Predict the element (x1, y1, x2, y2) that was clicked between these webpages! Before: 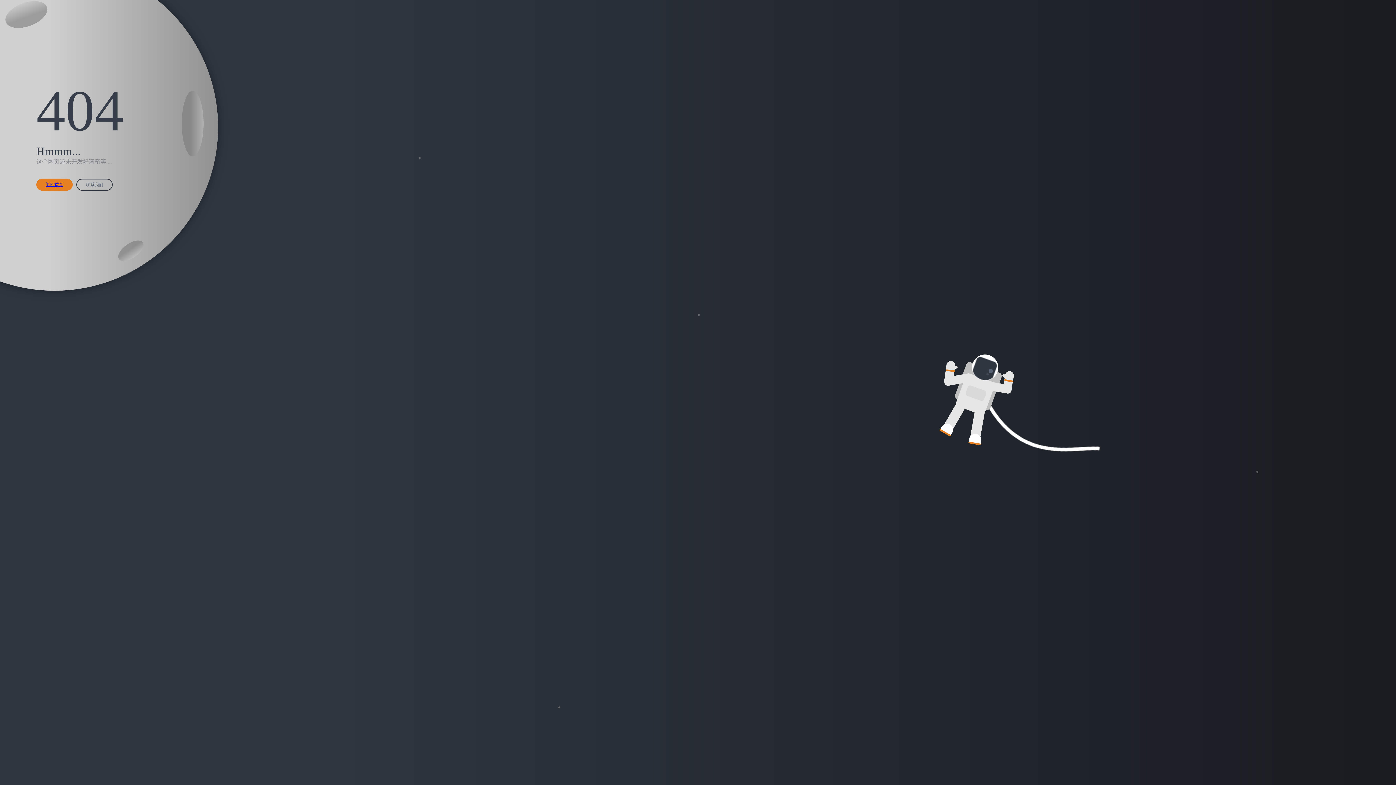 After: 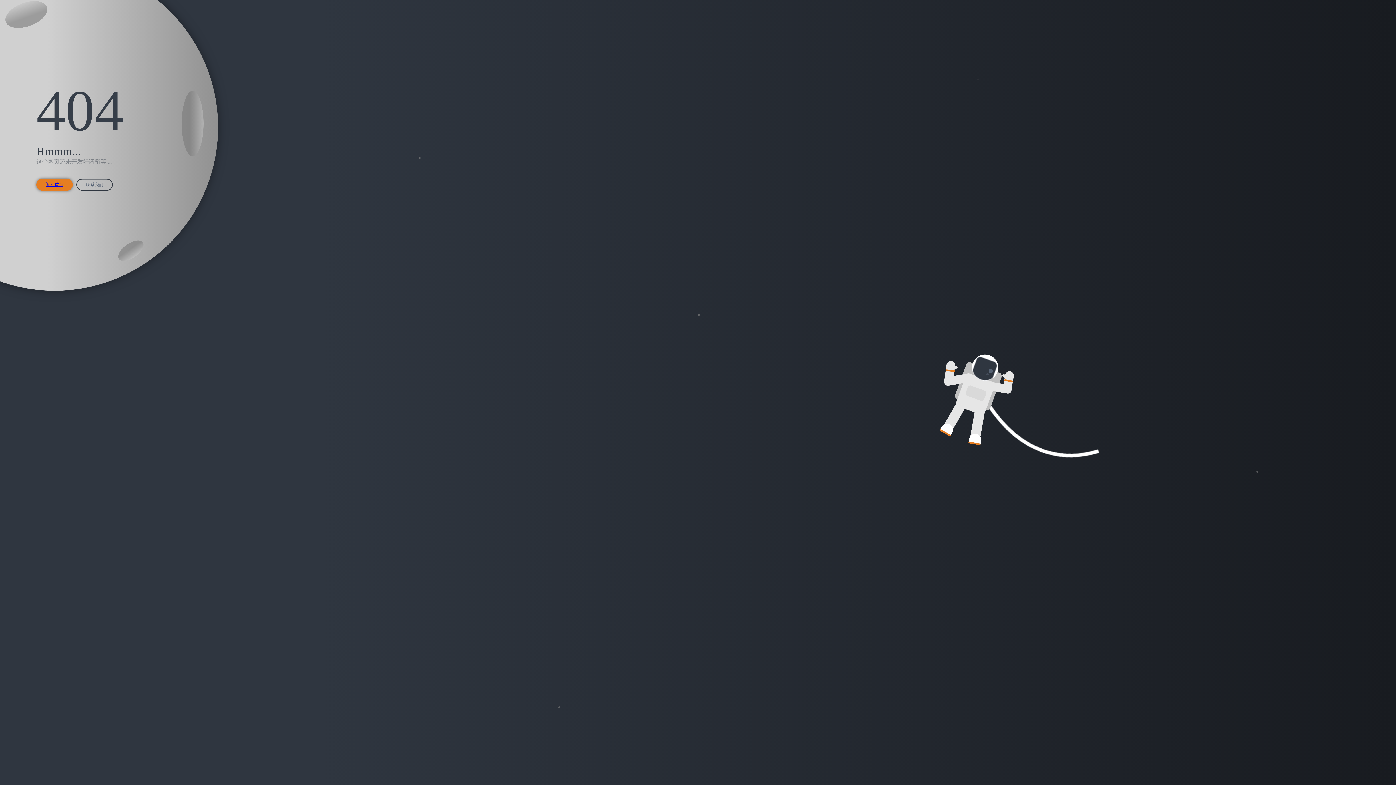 Action: label: 返回首页 bbox: (45, 182, 63, 187)